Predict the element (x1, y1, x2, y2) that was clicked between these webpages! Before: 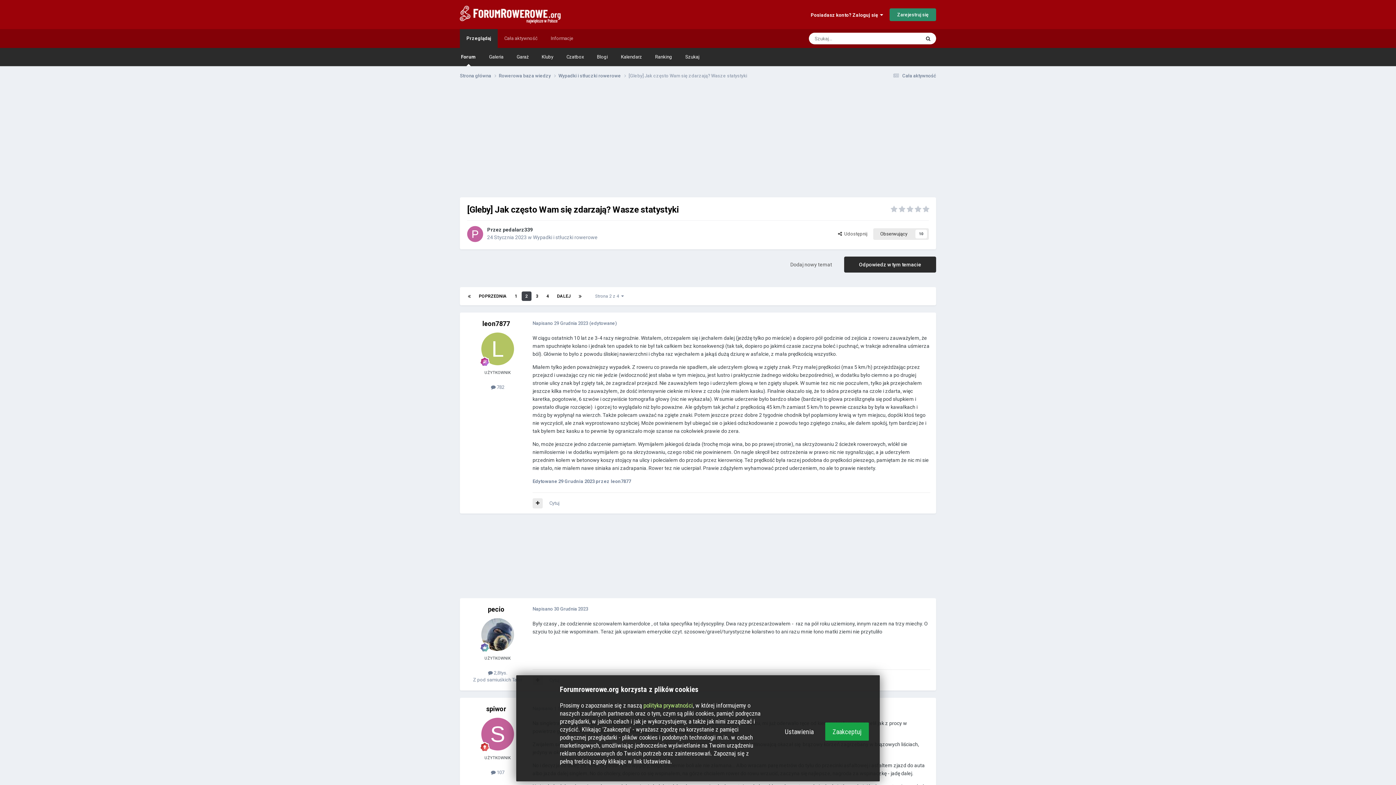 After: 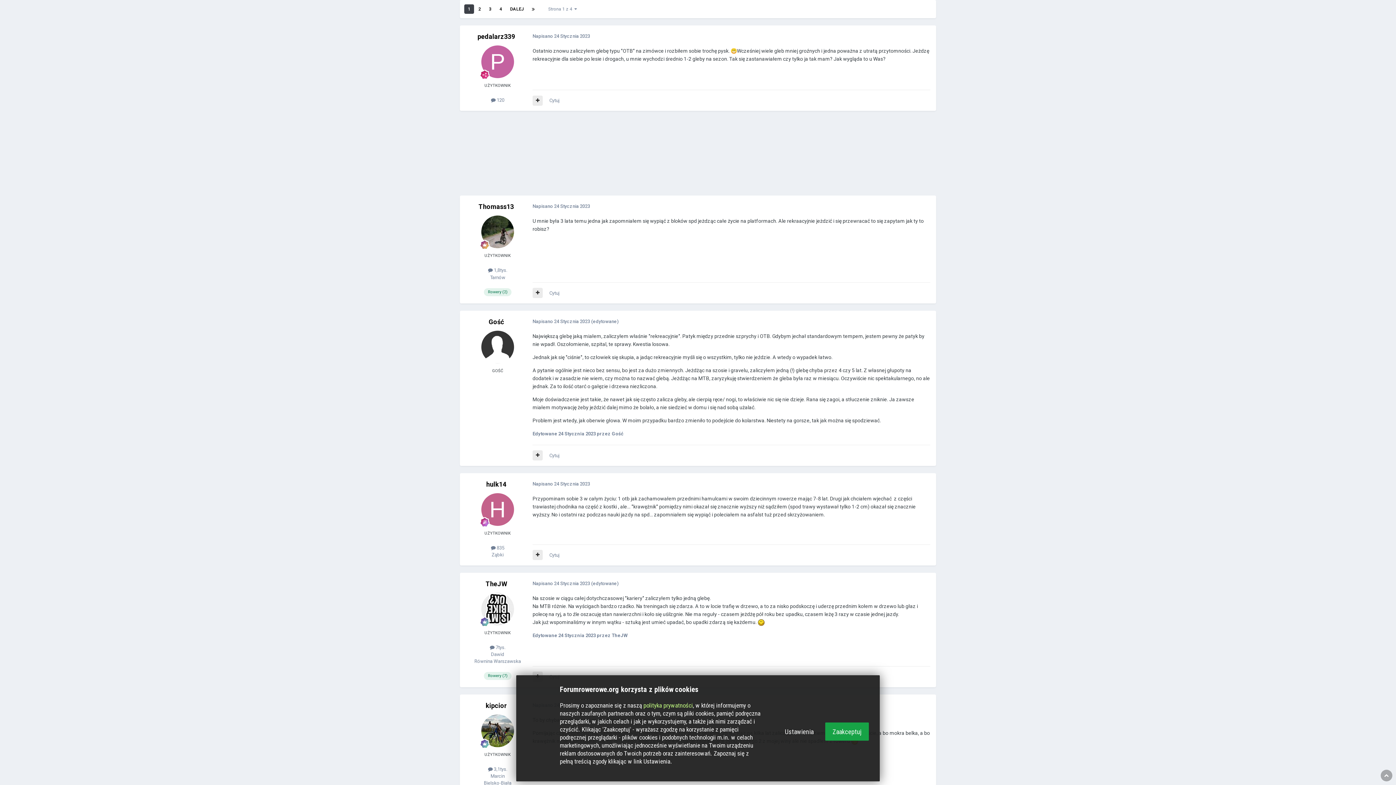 Action: label: POPRZEDNIA bbox: (475, 291, 510, 301)